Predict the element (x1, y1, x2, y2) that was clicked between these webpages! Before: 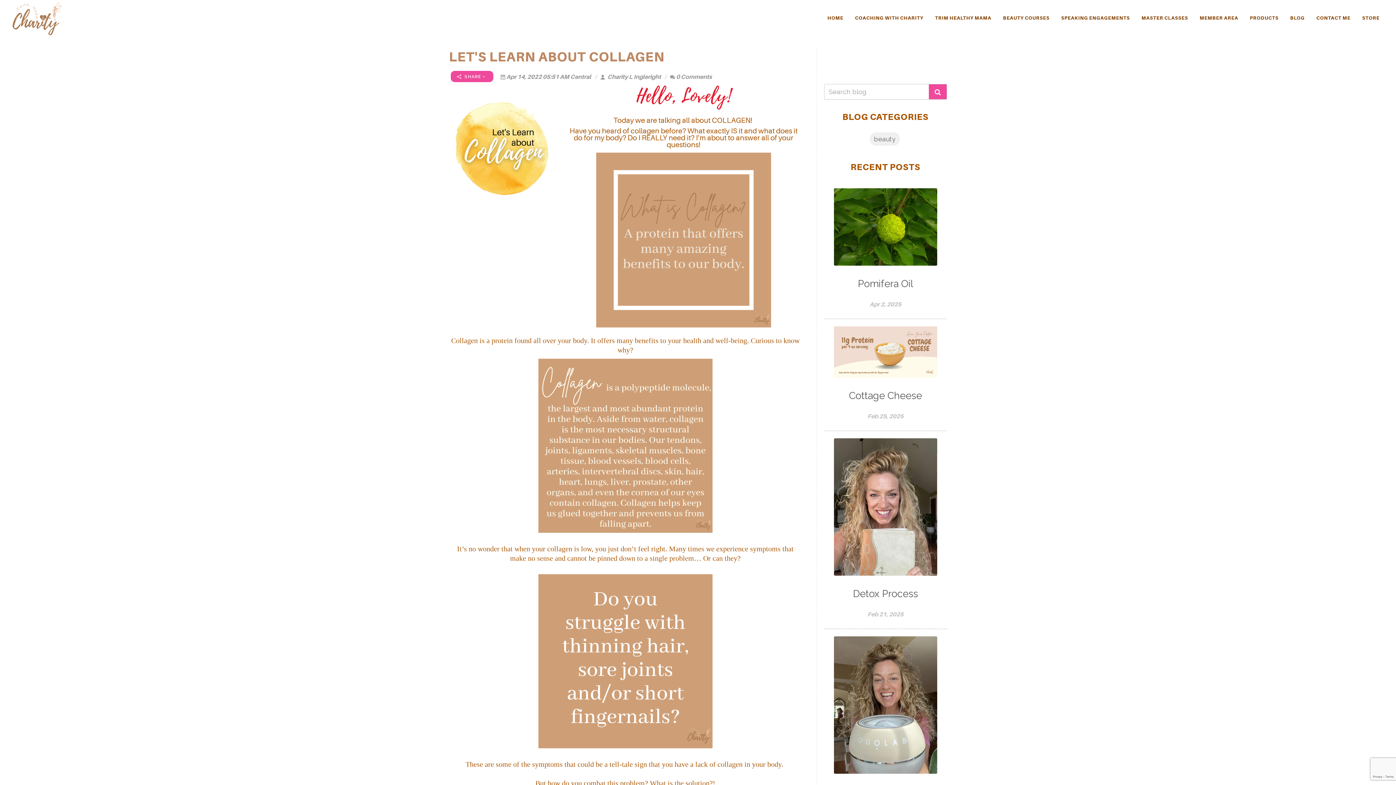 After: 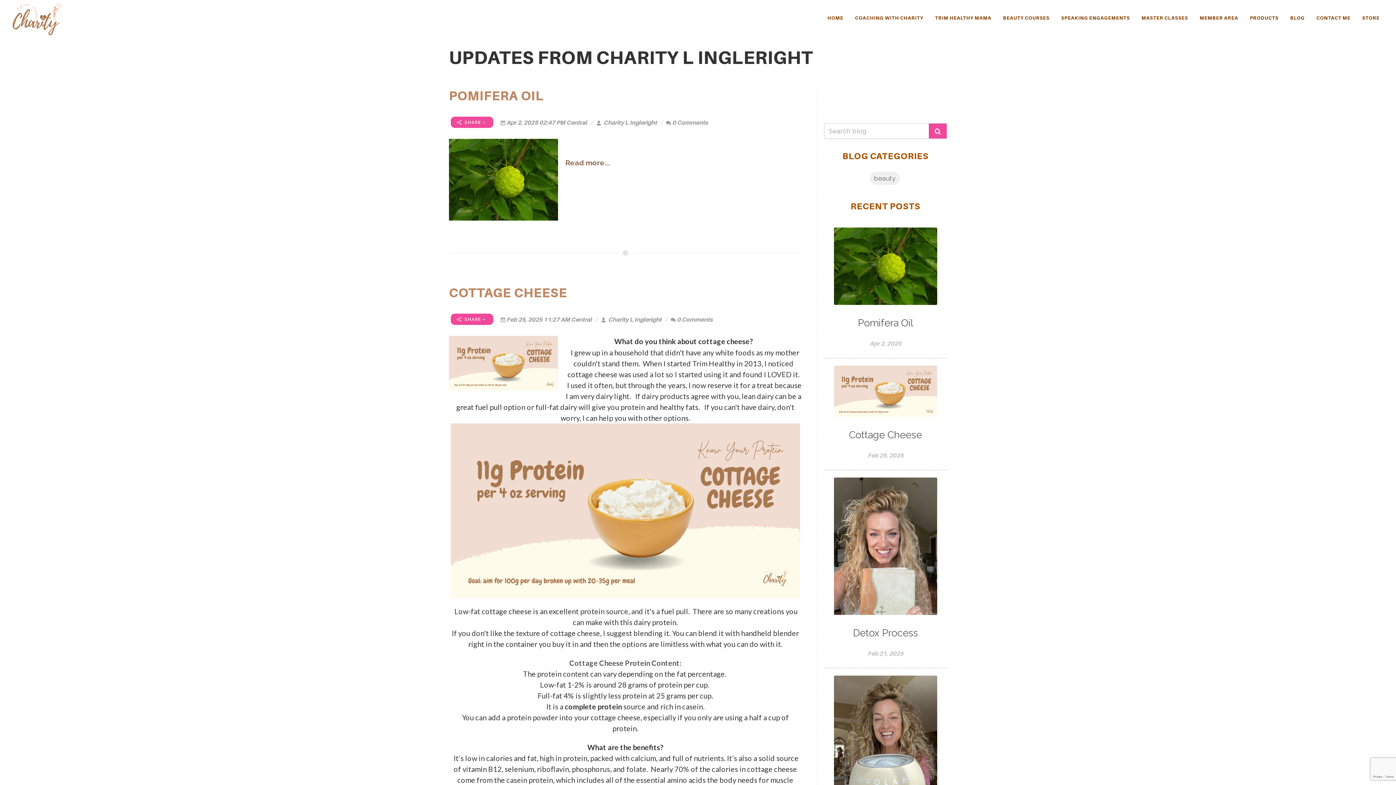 Action: bbox: (929, 84, 947, 99)